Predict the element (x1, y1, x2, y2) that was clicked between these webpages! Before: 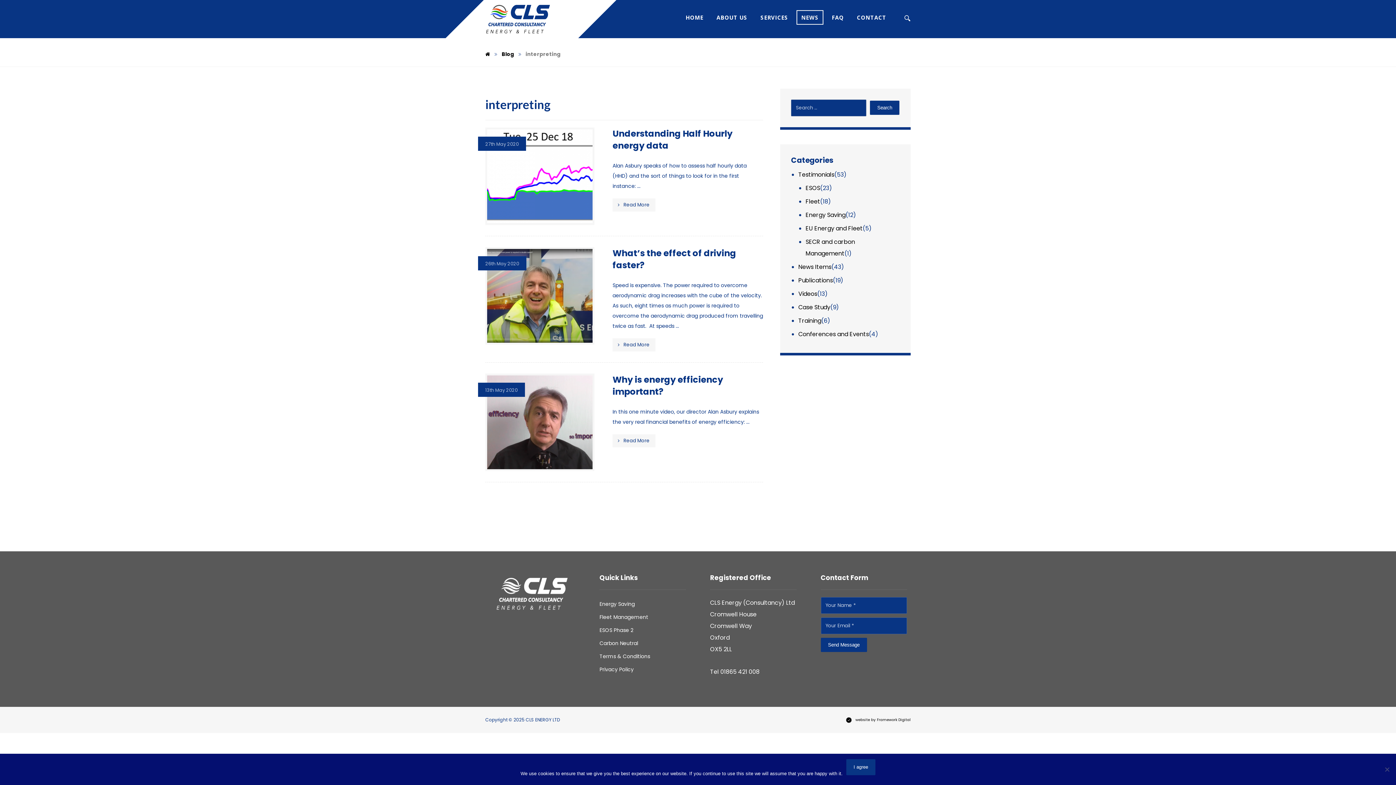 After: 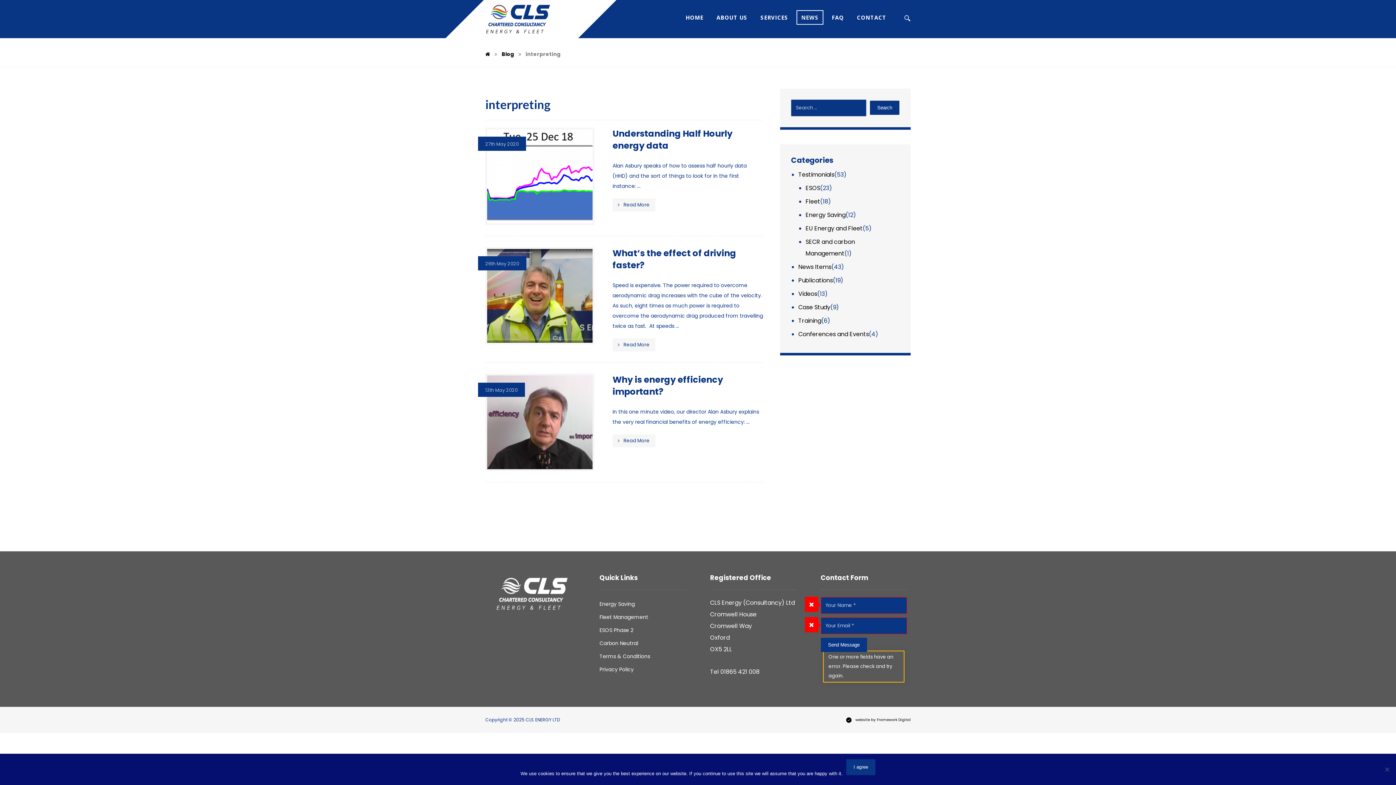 Action: label: Send Message bbox: (820, 638, 867, 652)